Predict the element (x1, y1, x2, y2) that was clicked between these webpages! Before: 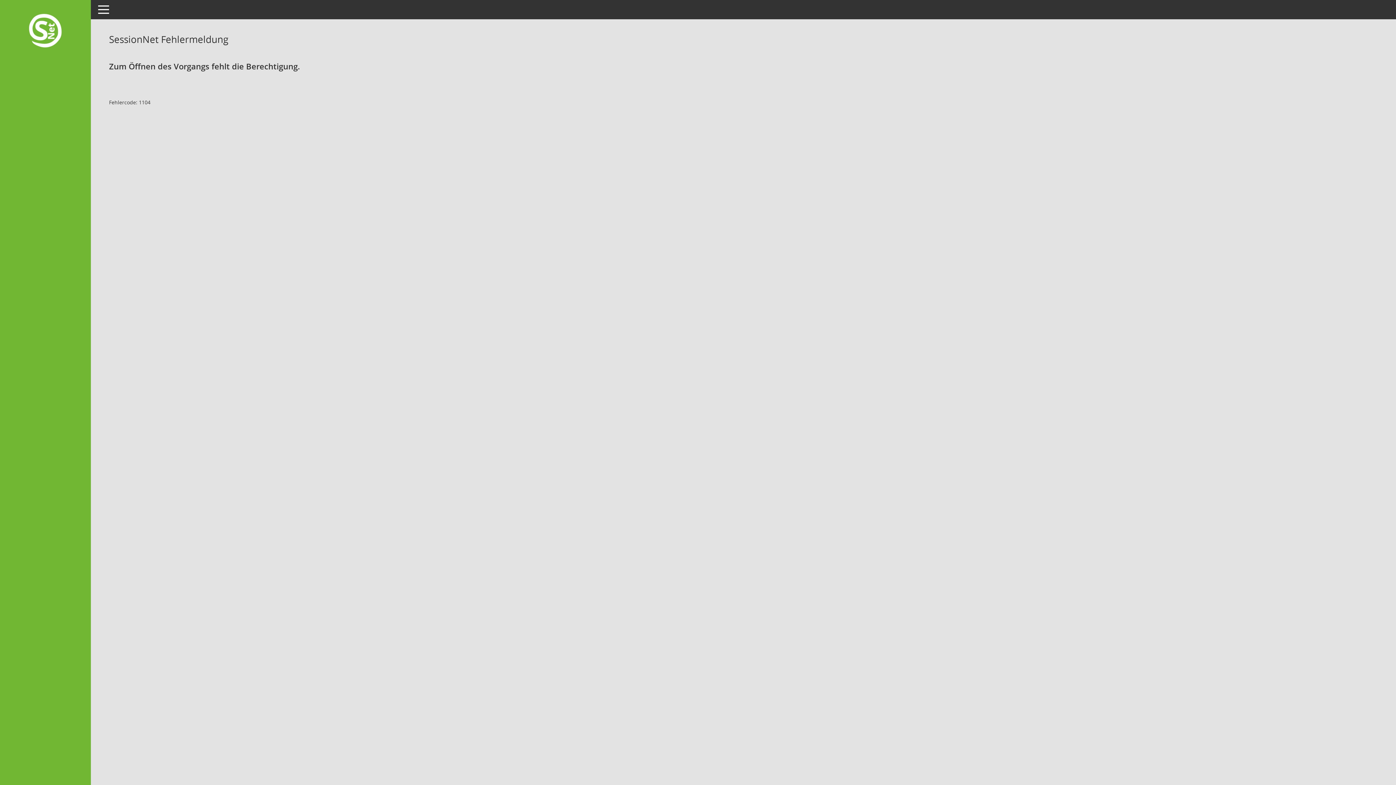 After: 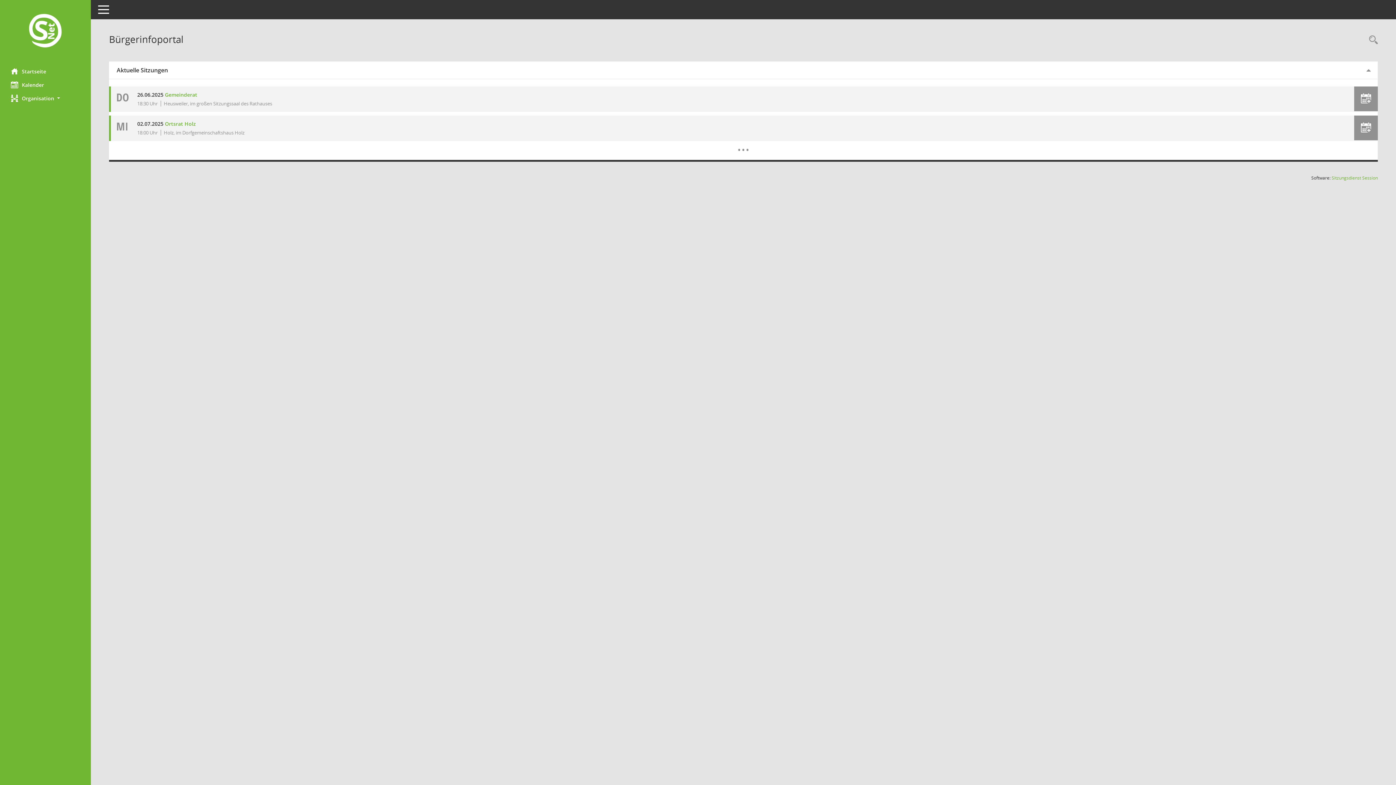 Action: bbox: (0, 12, 90, 50) label: Hier gelangen Sie zur Startseite dieser Webanwendung.